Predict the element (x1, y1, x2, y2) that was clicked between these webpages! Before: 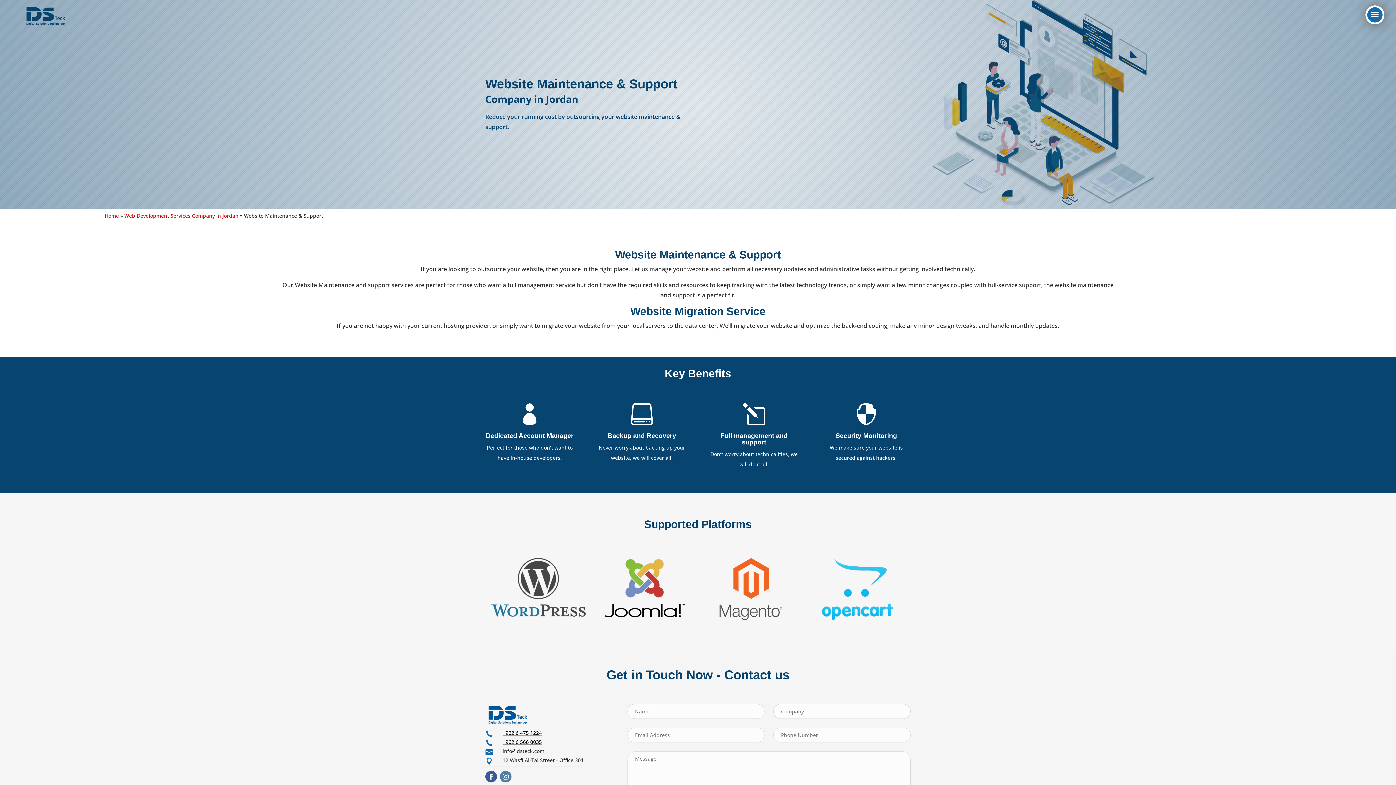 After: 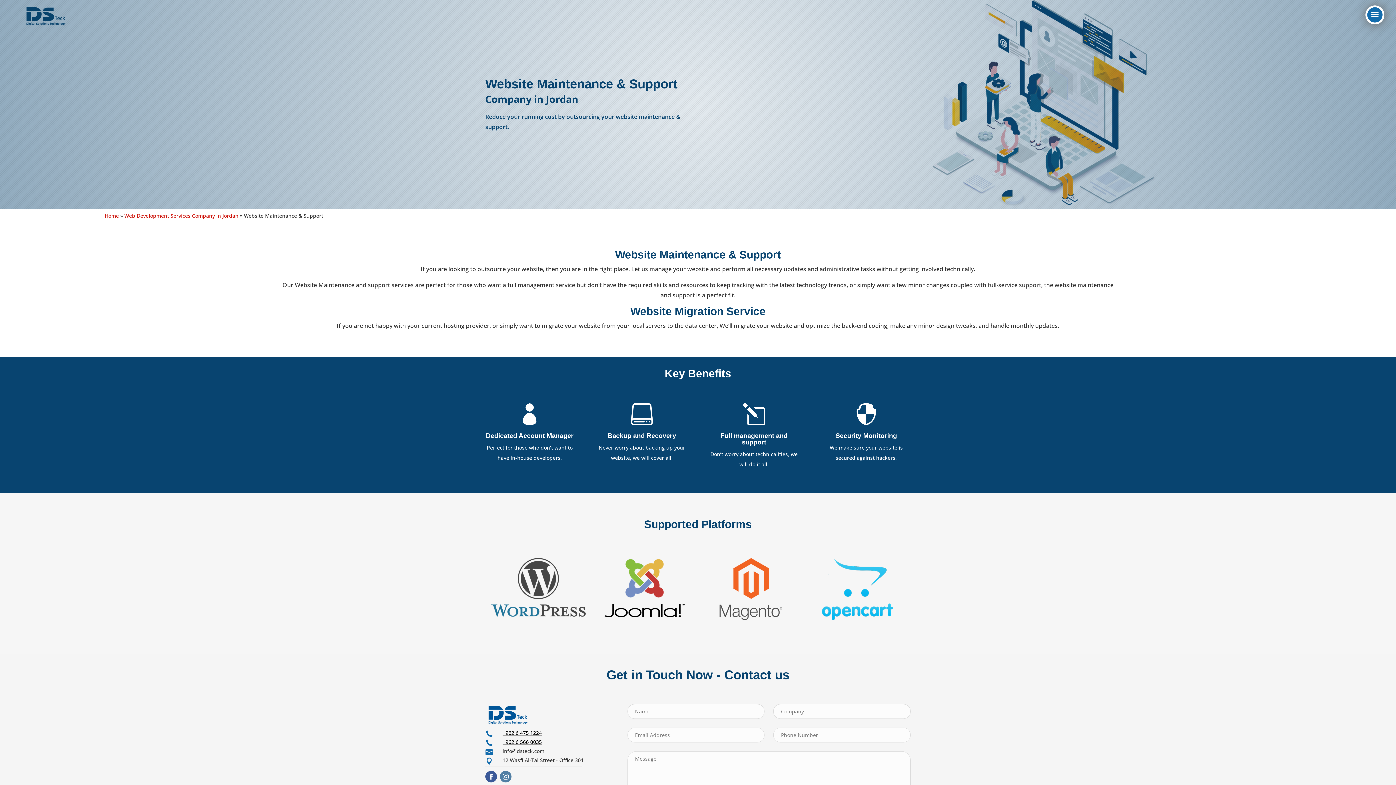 Action: label:  bbox: (485, 730, 497, 737)